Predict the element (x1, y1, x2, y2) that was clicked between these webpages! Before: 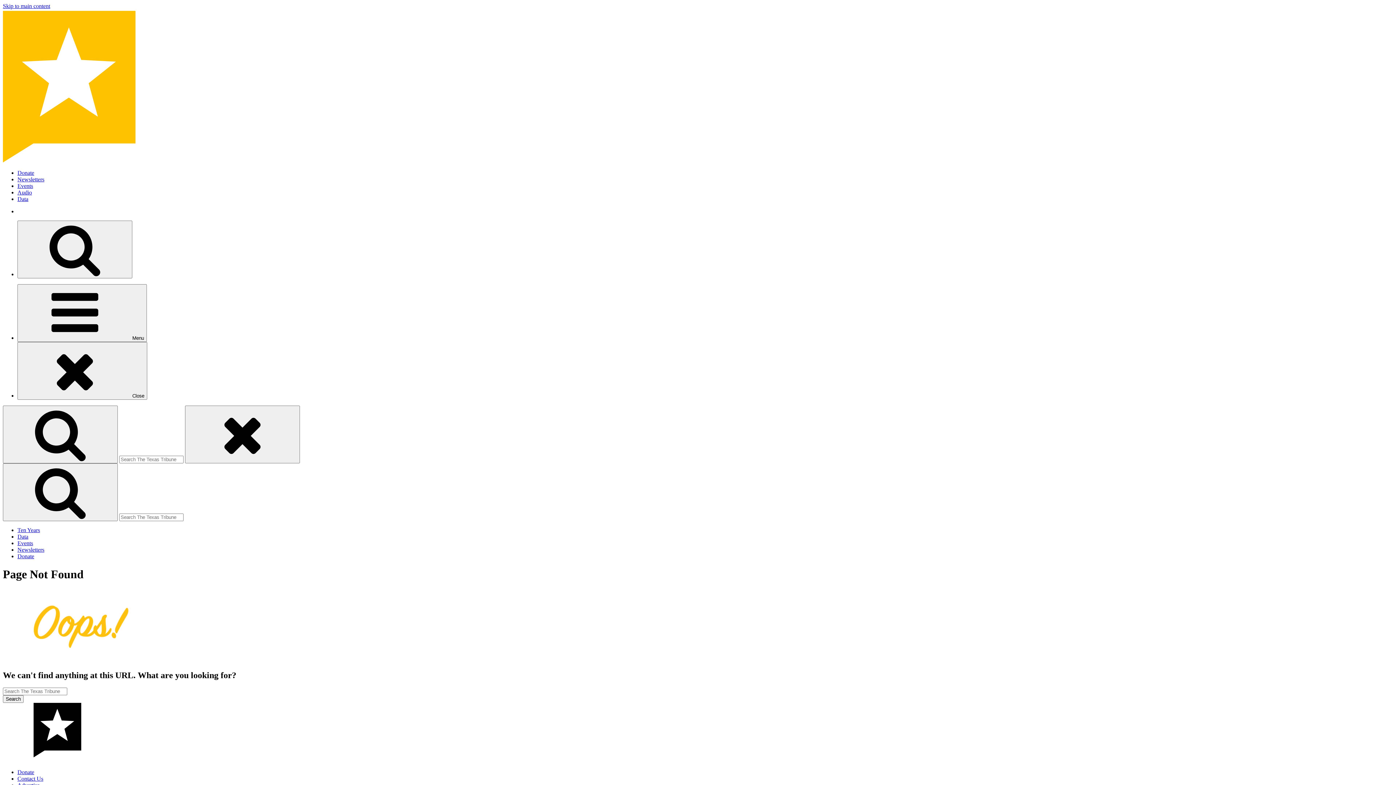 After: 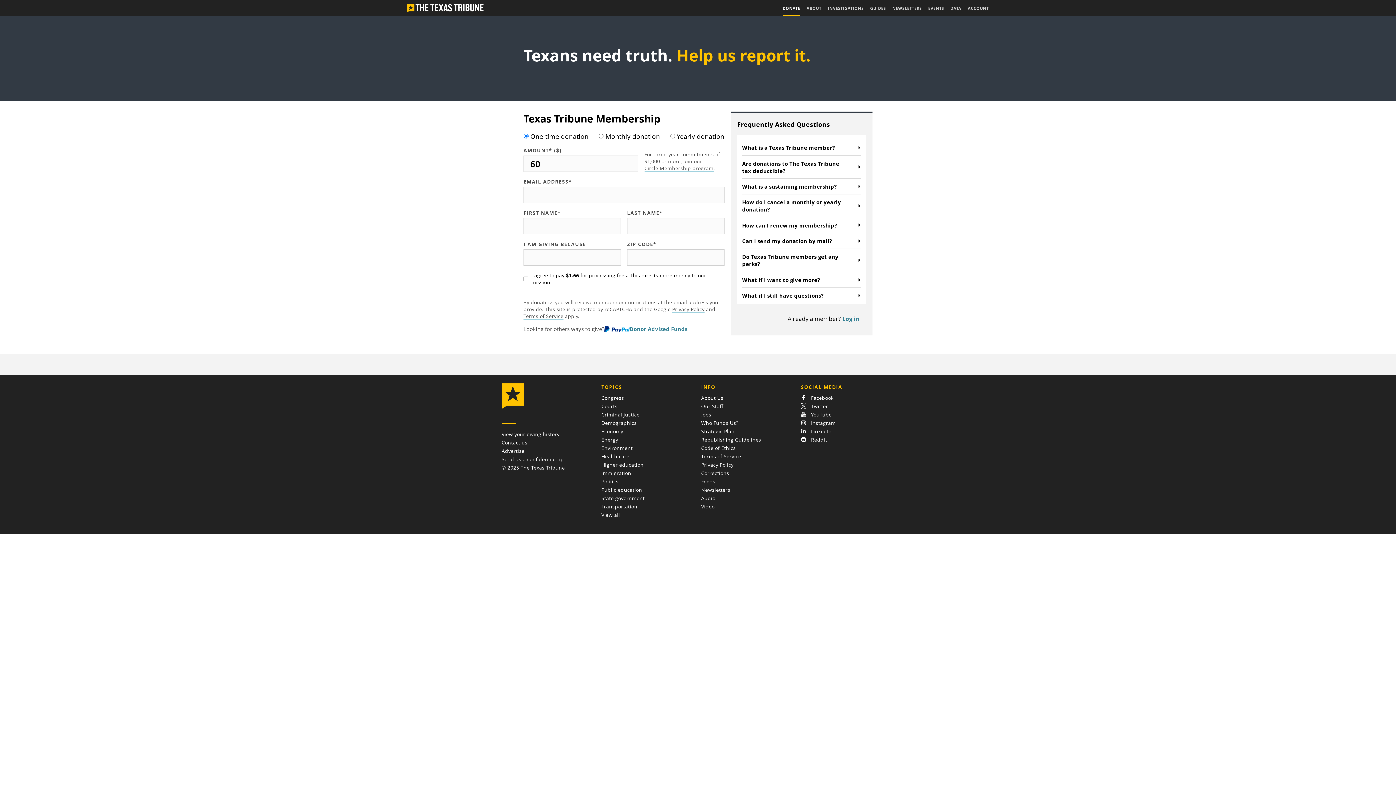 Action: bbox: (17, 553, 34, 559) label: Donate